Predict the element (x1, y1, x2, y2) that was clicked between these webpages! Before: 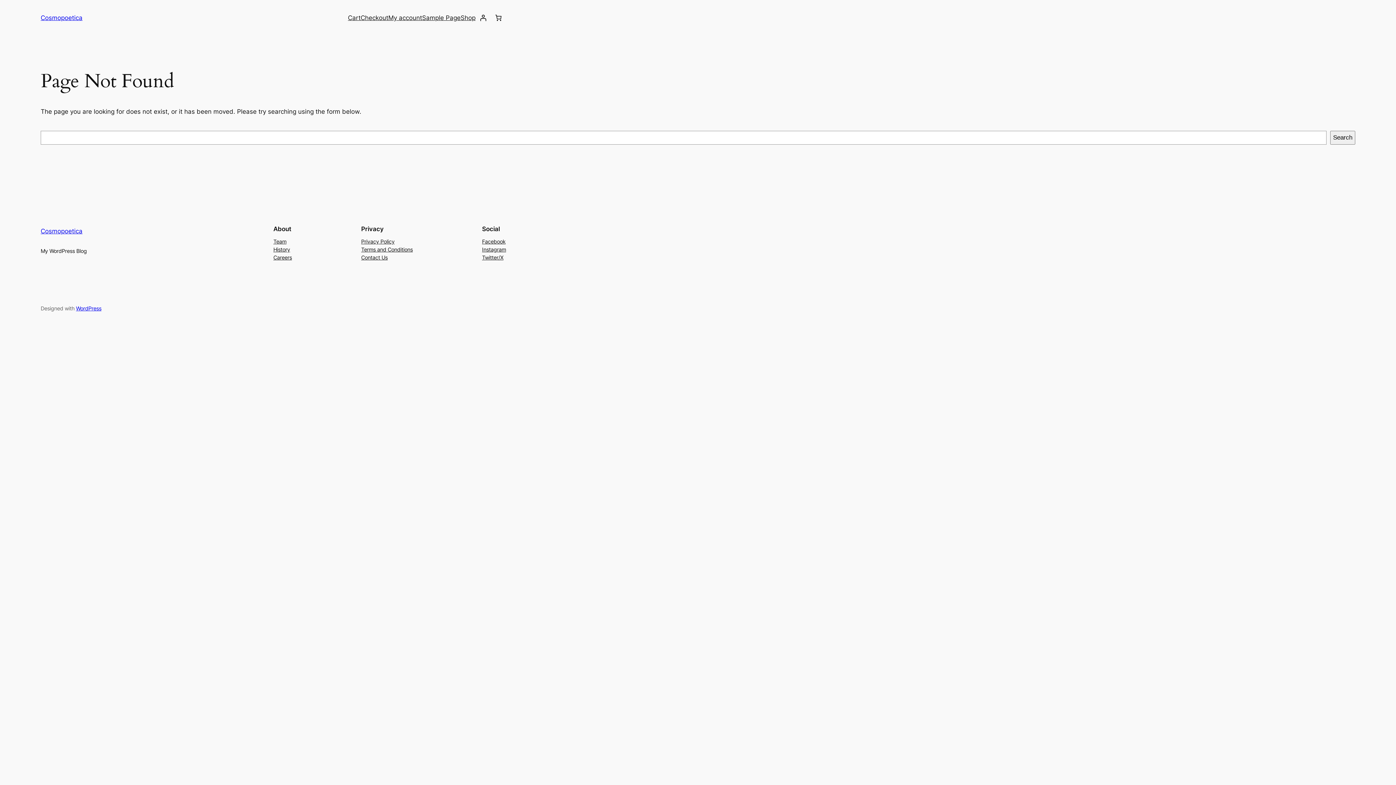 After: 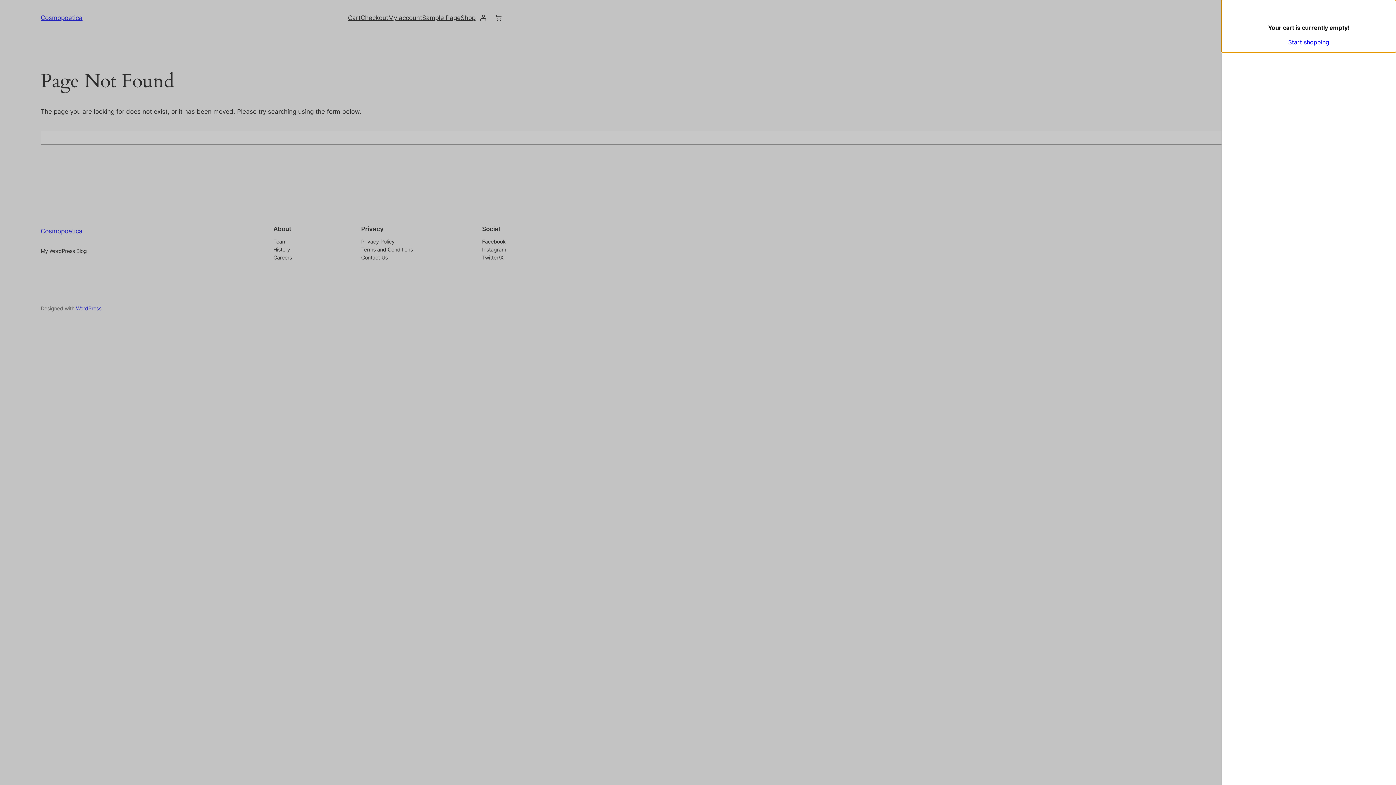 Action: bbox: (490, 10, 506, 25) label: 0 items in cart, total price of 0,00 $